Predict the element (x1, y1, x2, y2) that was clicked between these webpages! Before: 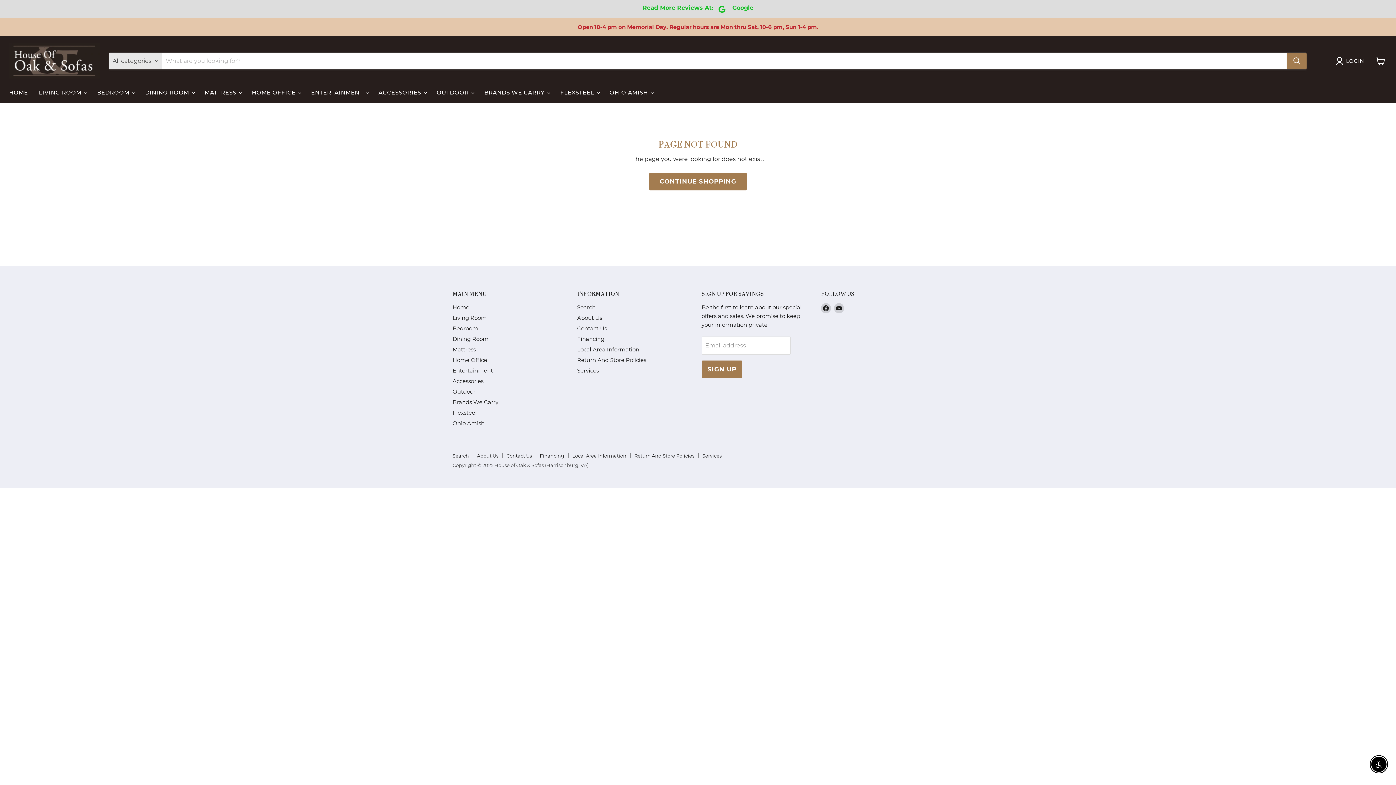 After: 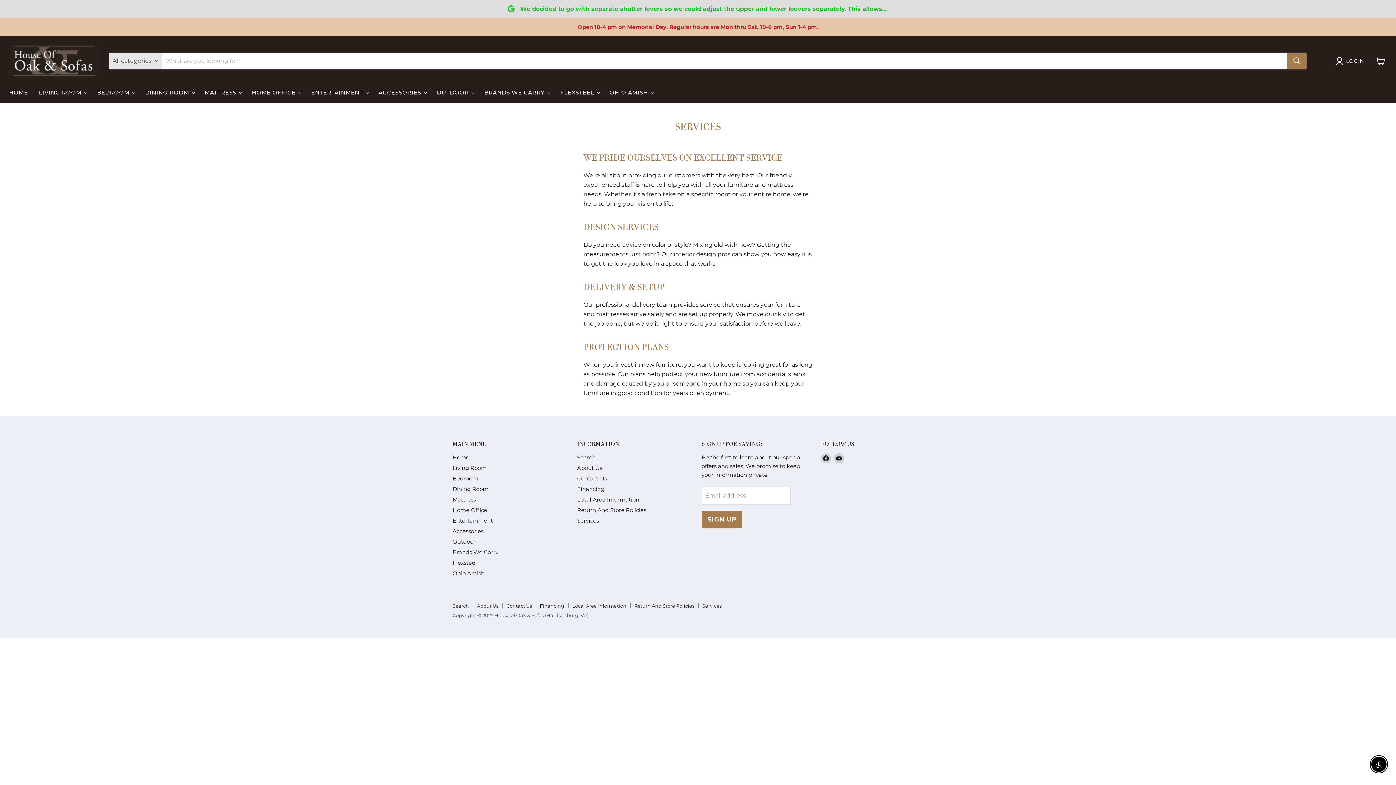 Action: bbox: (577, 367, 599, 374) label: Services